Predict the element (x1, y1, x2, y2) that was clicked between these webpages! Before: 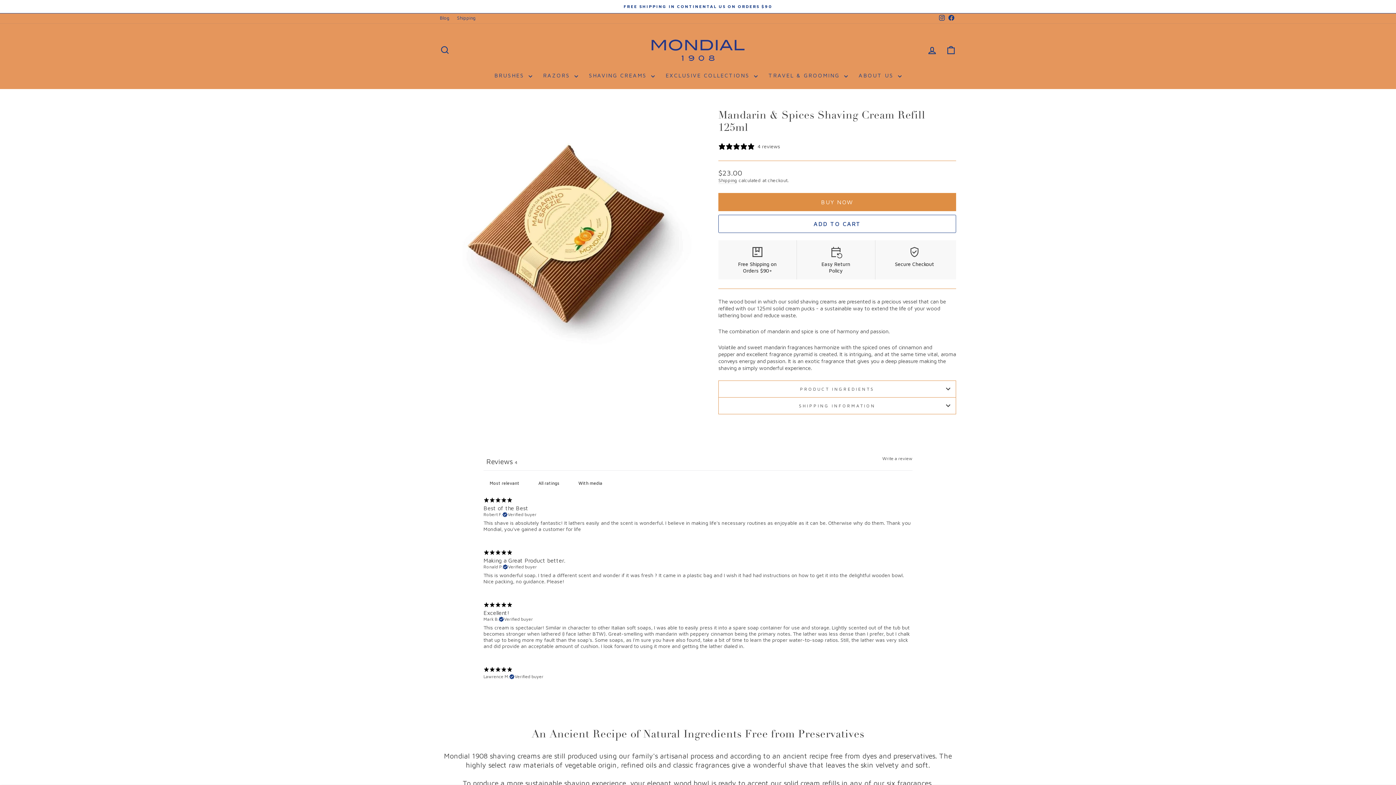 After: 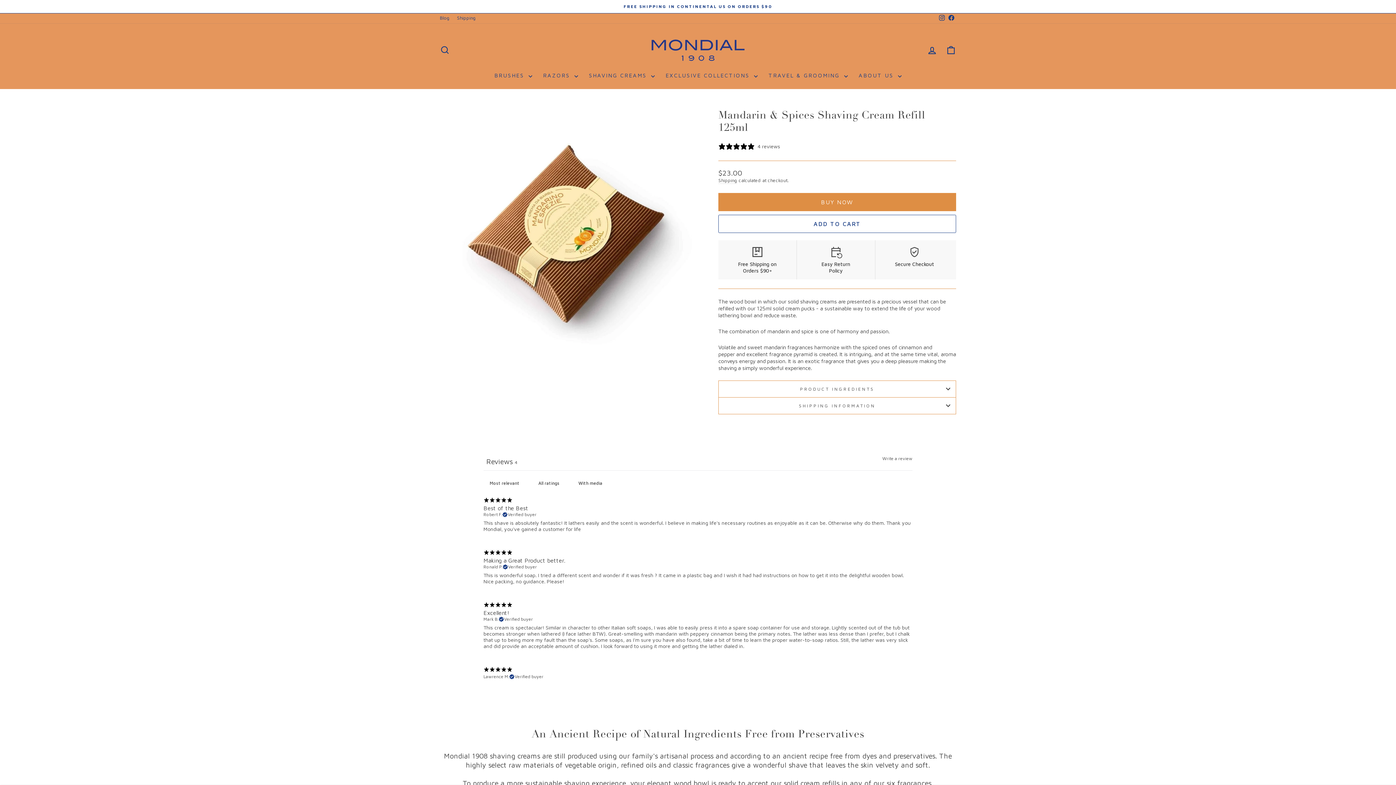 Action: bbox: (946, 13, 956, 23) label: Facebook